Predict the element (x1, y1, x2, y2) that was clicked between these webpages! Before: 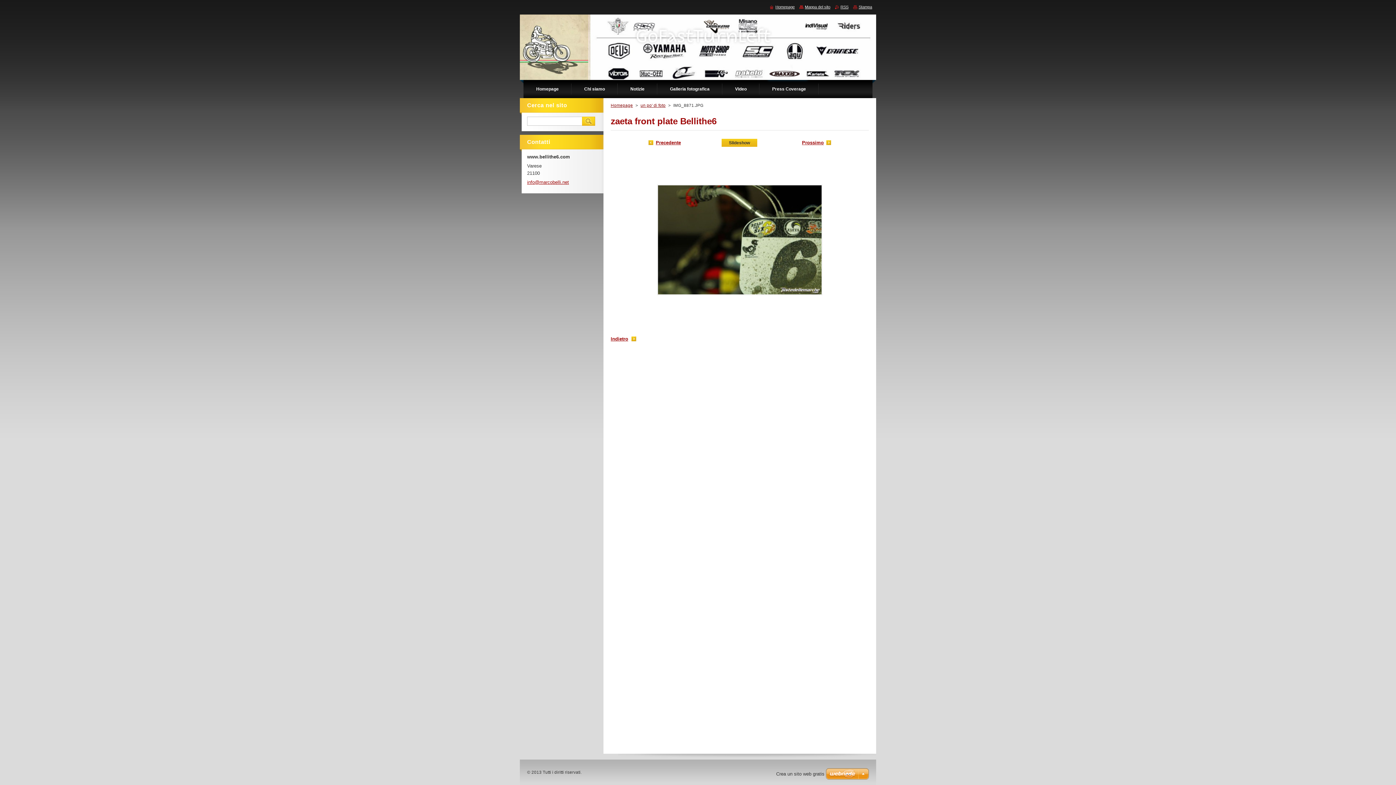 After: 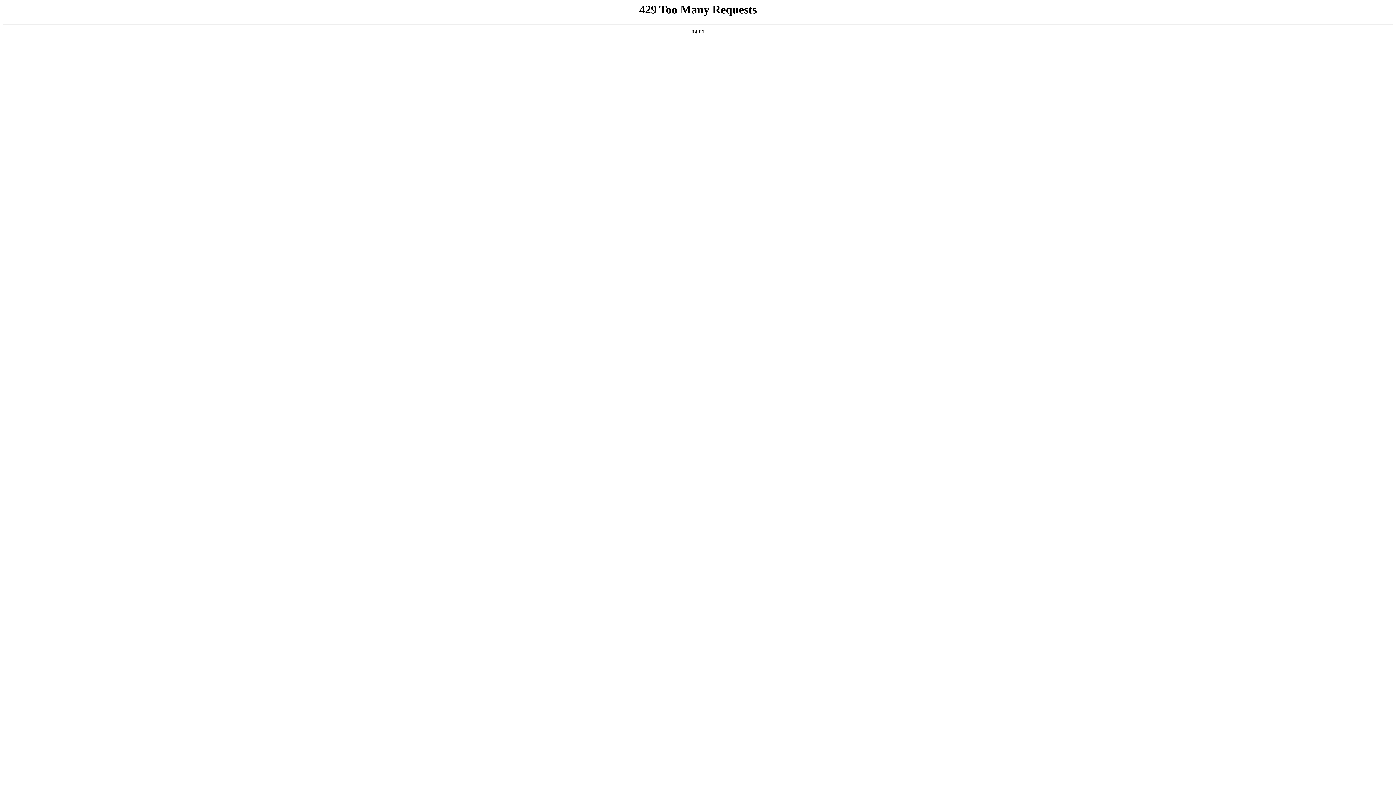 Action: bbox: (826, 768, 869, 781)